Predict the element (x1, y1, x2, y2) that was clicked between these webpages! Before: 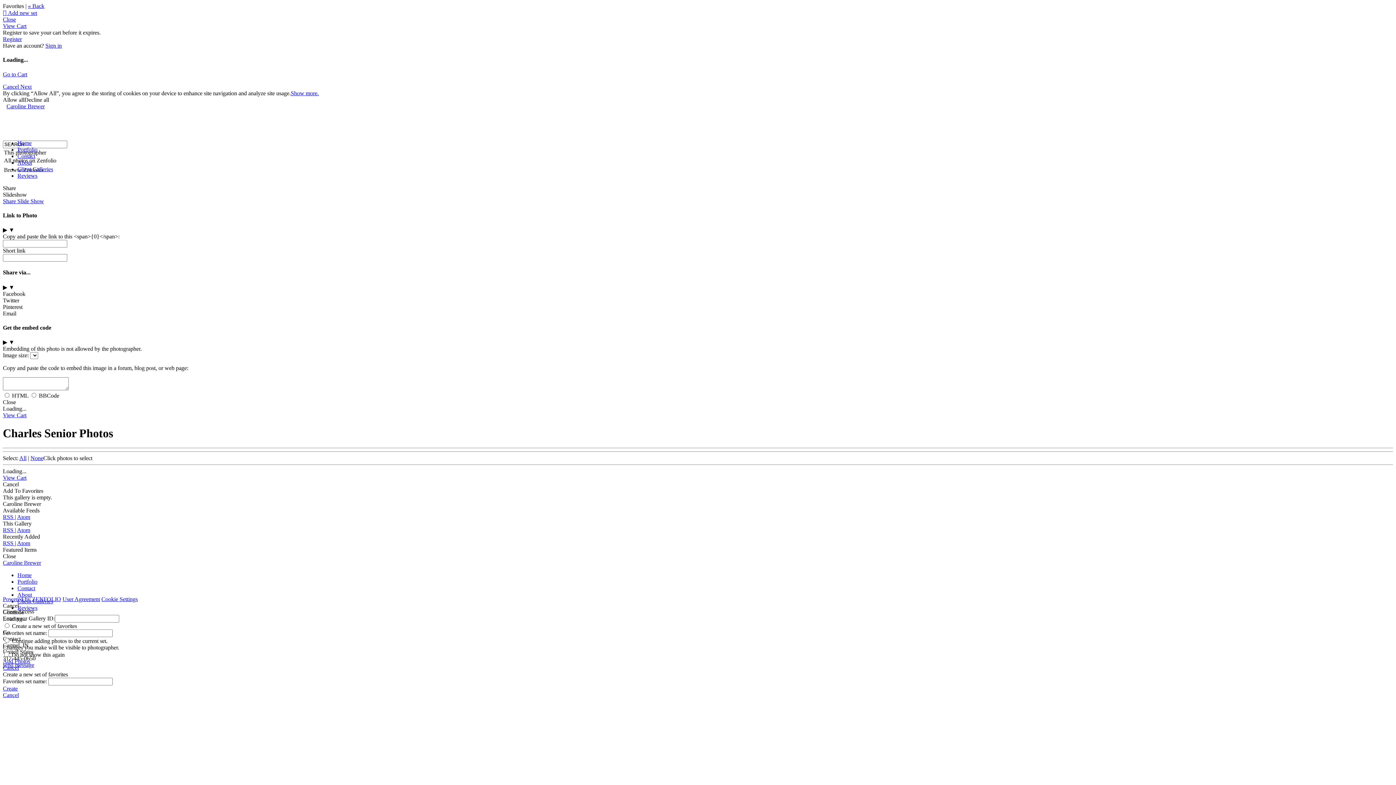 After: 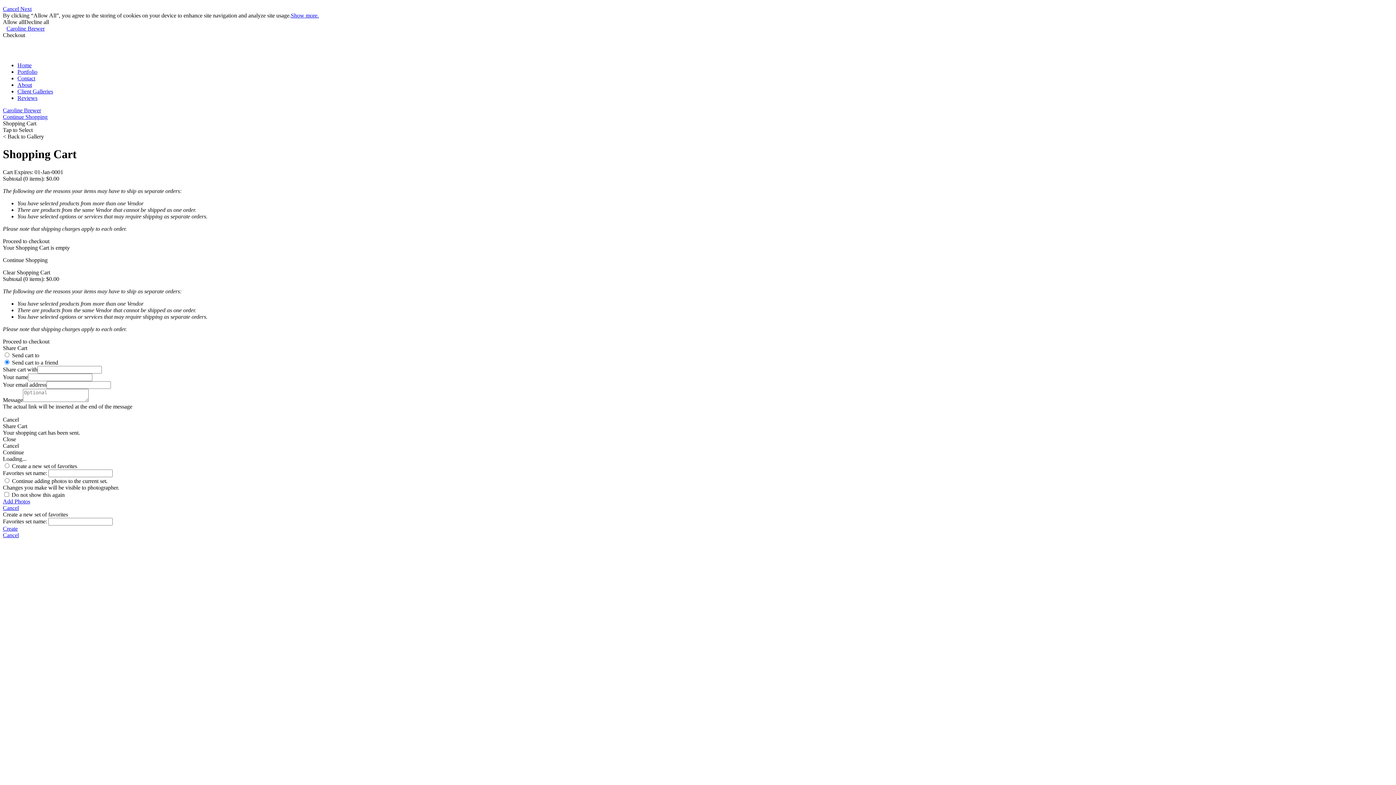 Action: bbox: (2, 412, 26, 418) label: View Cart